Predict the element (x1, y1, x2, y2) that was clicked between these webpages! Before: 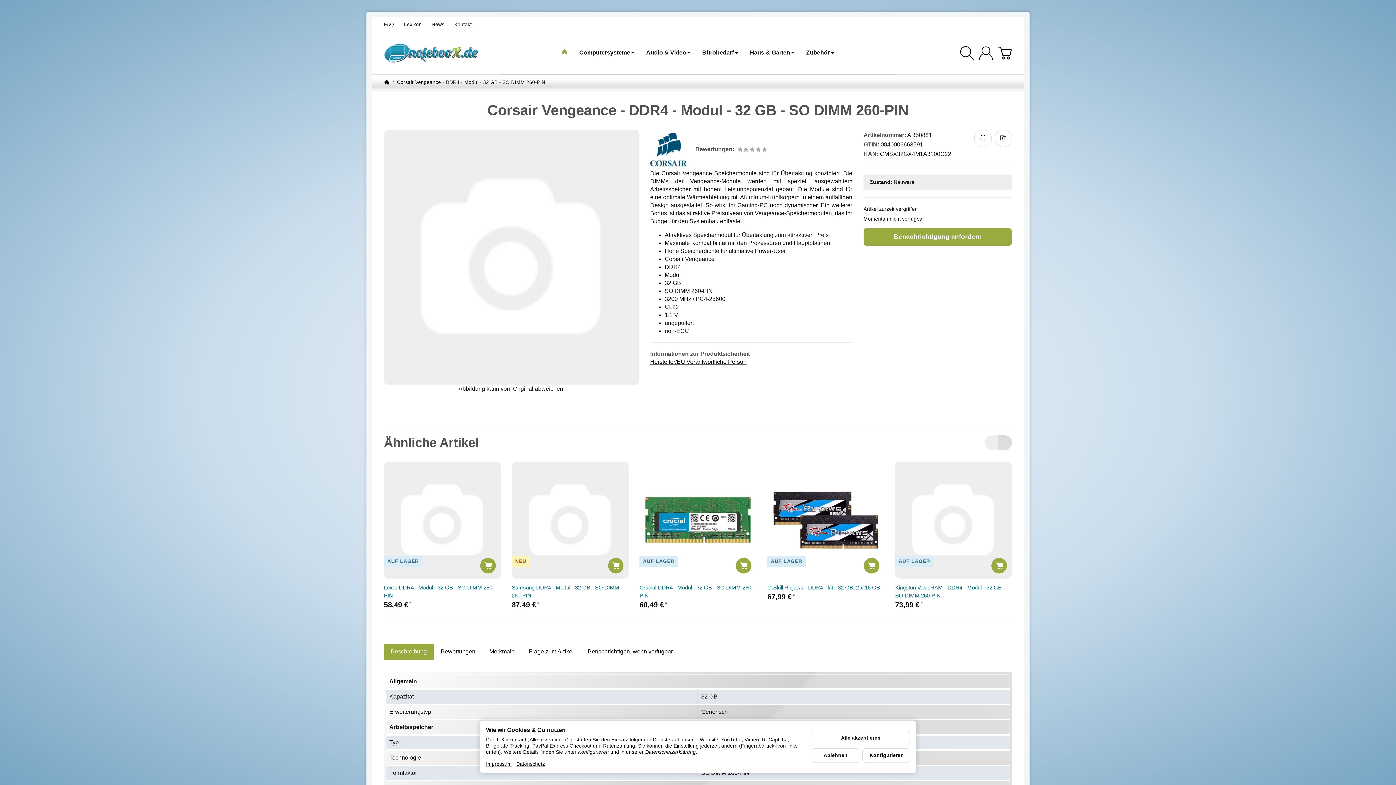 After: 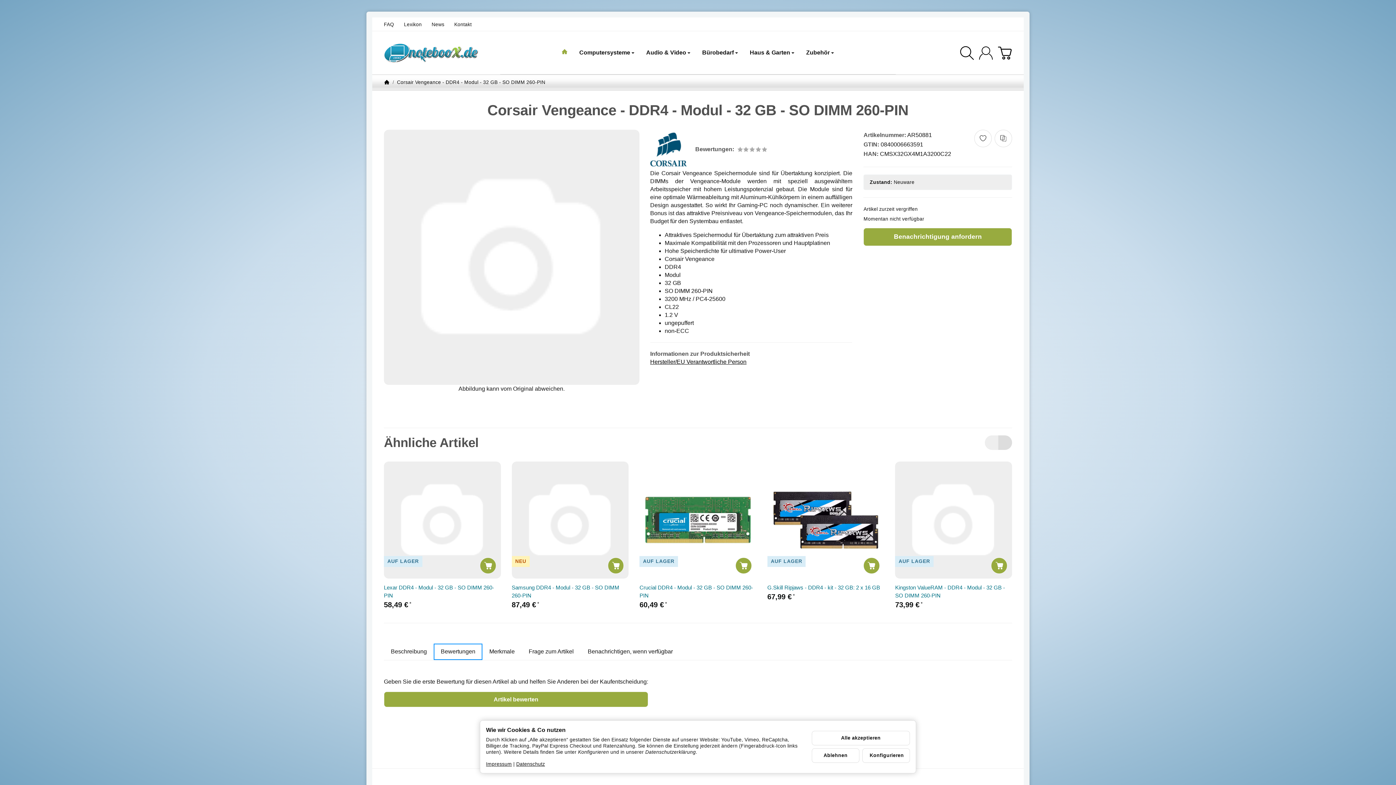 Action: label: Bewertungen bbox: (433, 644, 482, 660)